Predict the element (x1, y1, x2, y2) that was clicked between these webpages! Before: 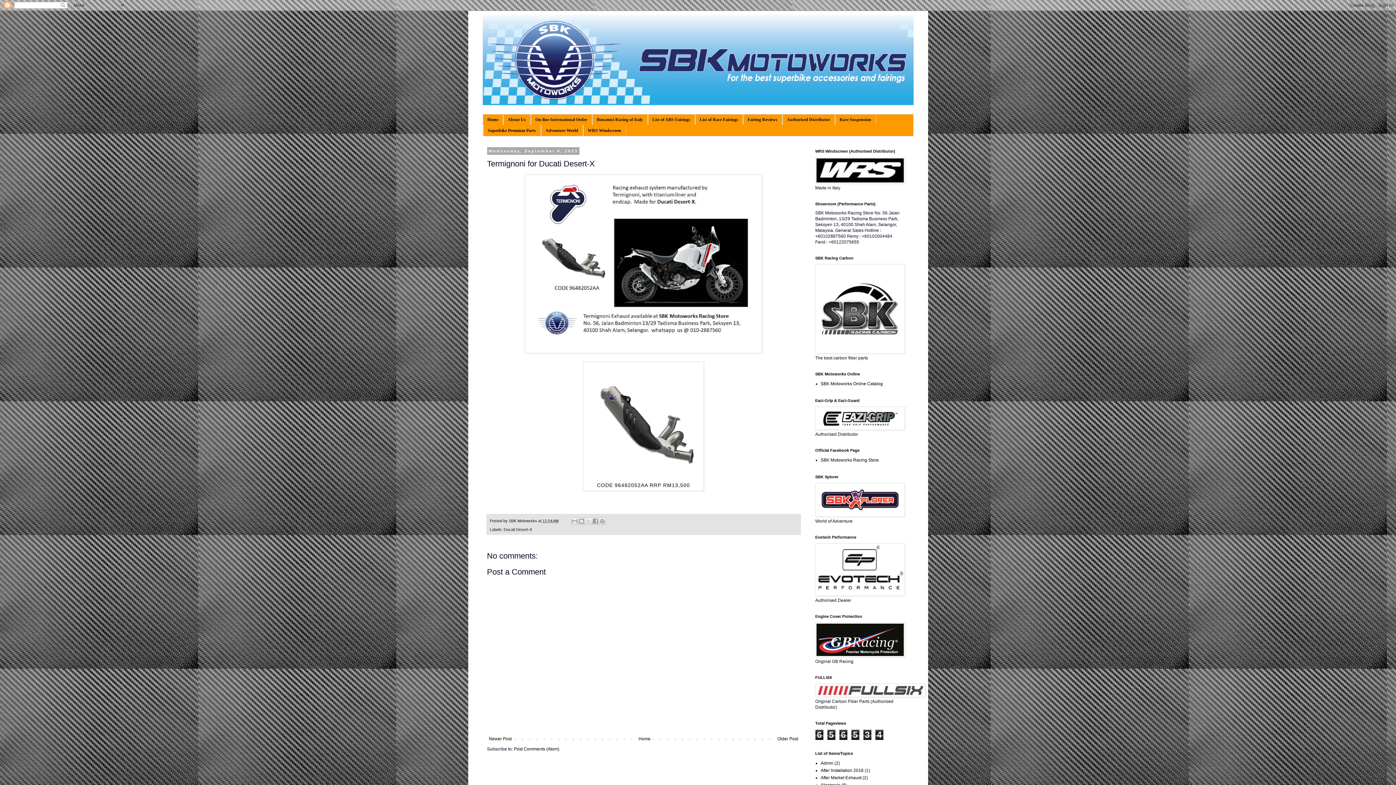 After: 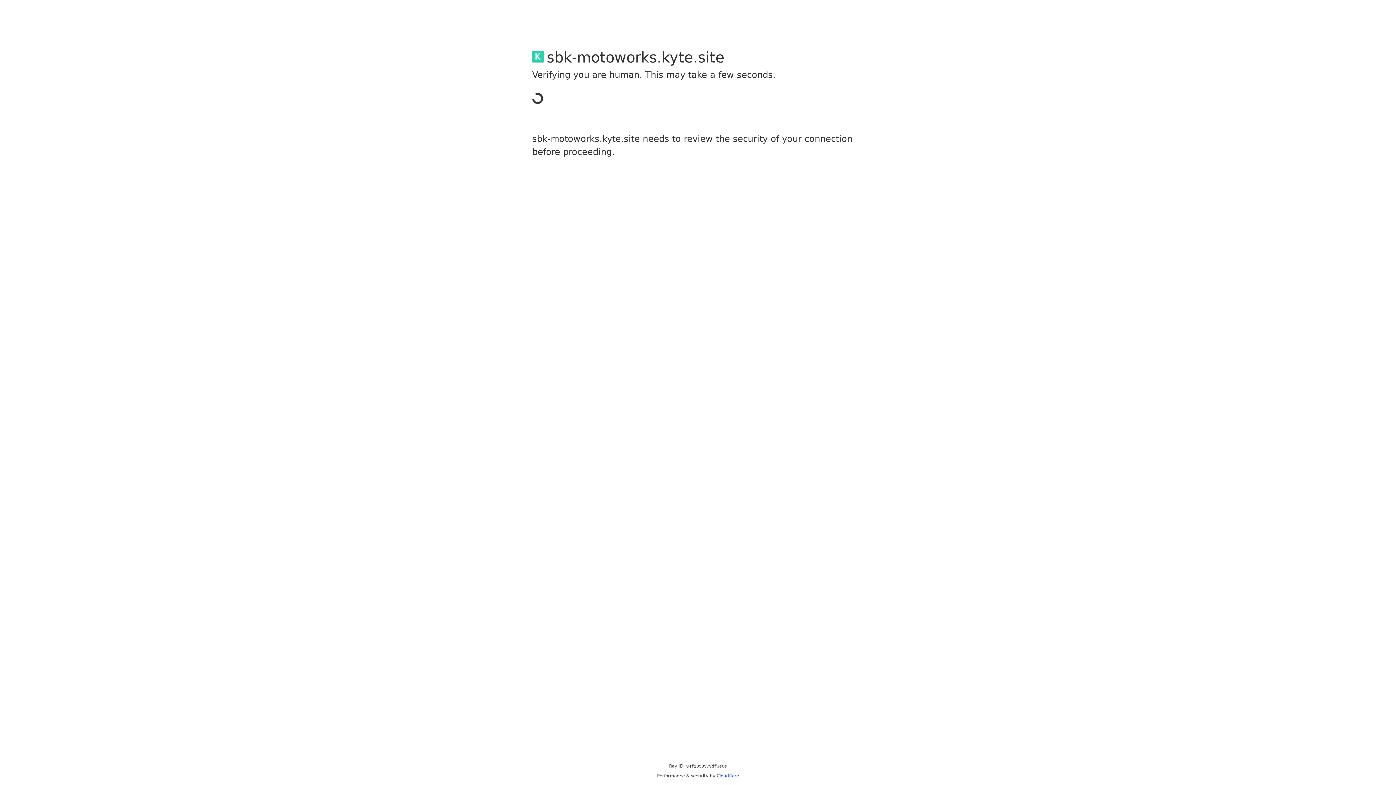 Action: bbox: (820, 381, 883, 386) label: SBK Motoworks Online Catalog